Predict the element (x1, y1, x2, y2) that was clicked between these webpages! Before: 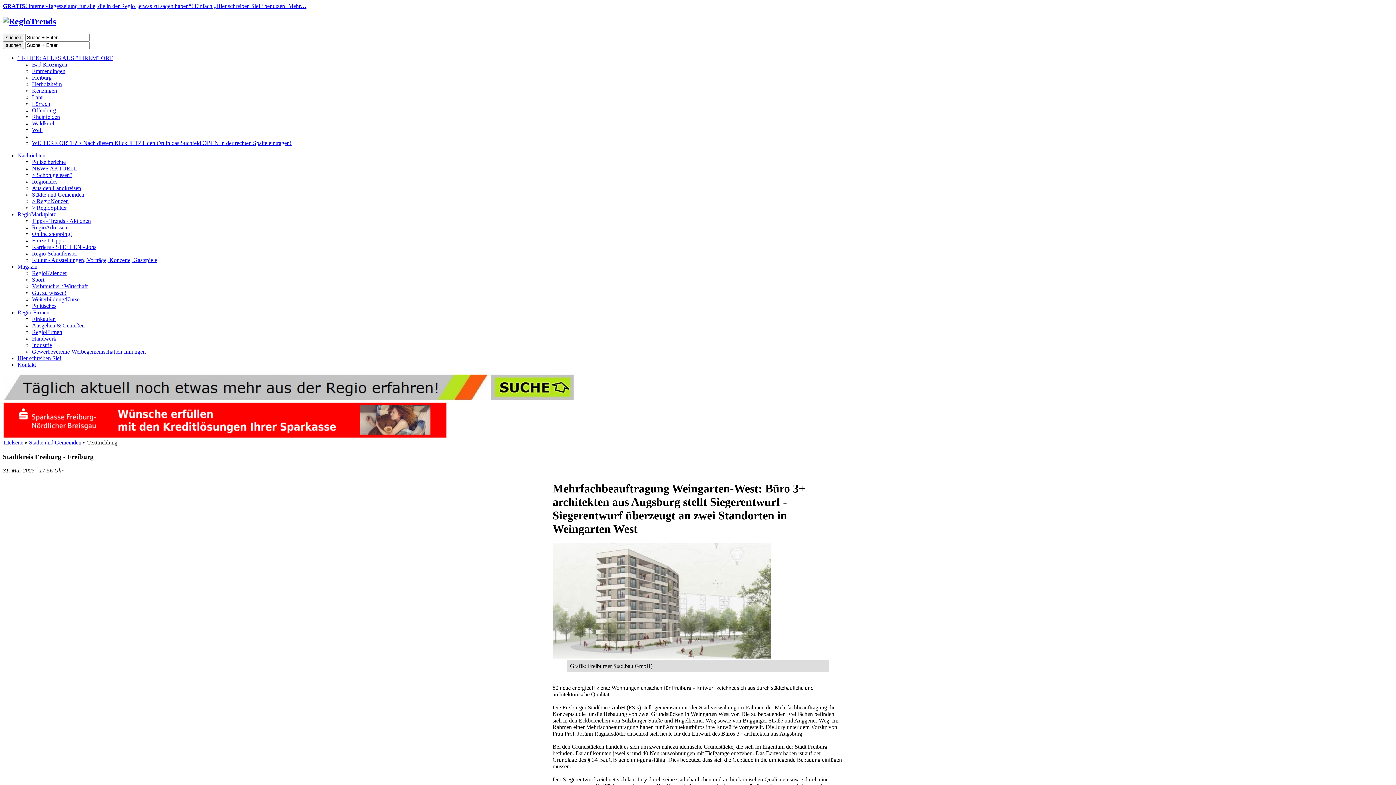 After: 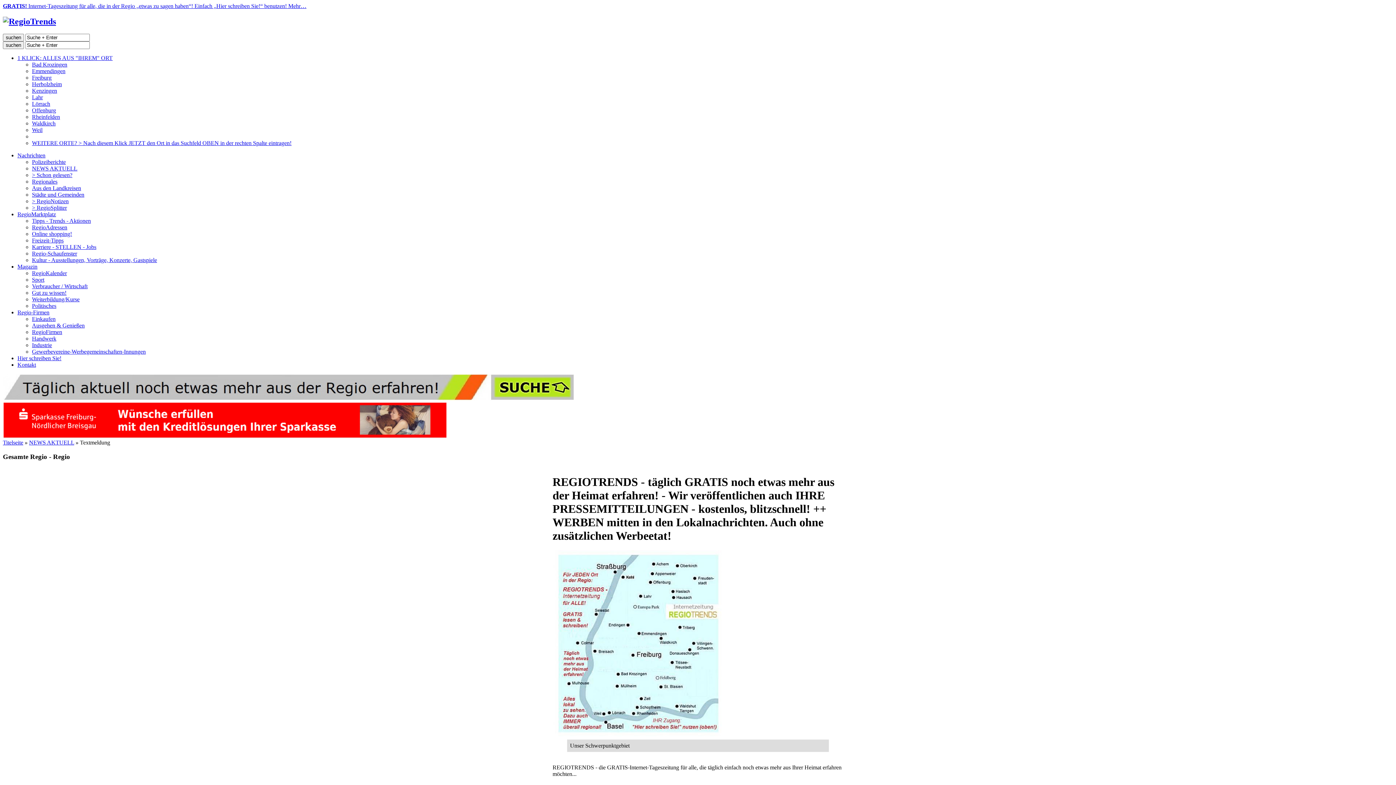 Action: bbox: (2, 2, 306, 9) label: GRATIS! Internet-Tageszeitung für alle, die in der Regio „etwas zu sagen haben“! Einfach „Hier schreiben Sie!“ benutzen! Mehr…